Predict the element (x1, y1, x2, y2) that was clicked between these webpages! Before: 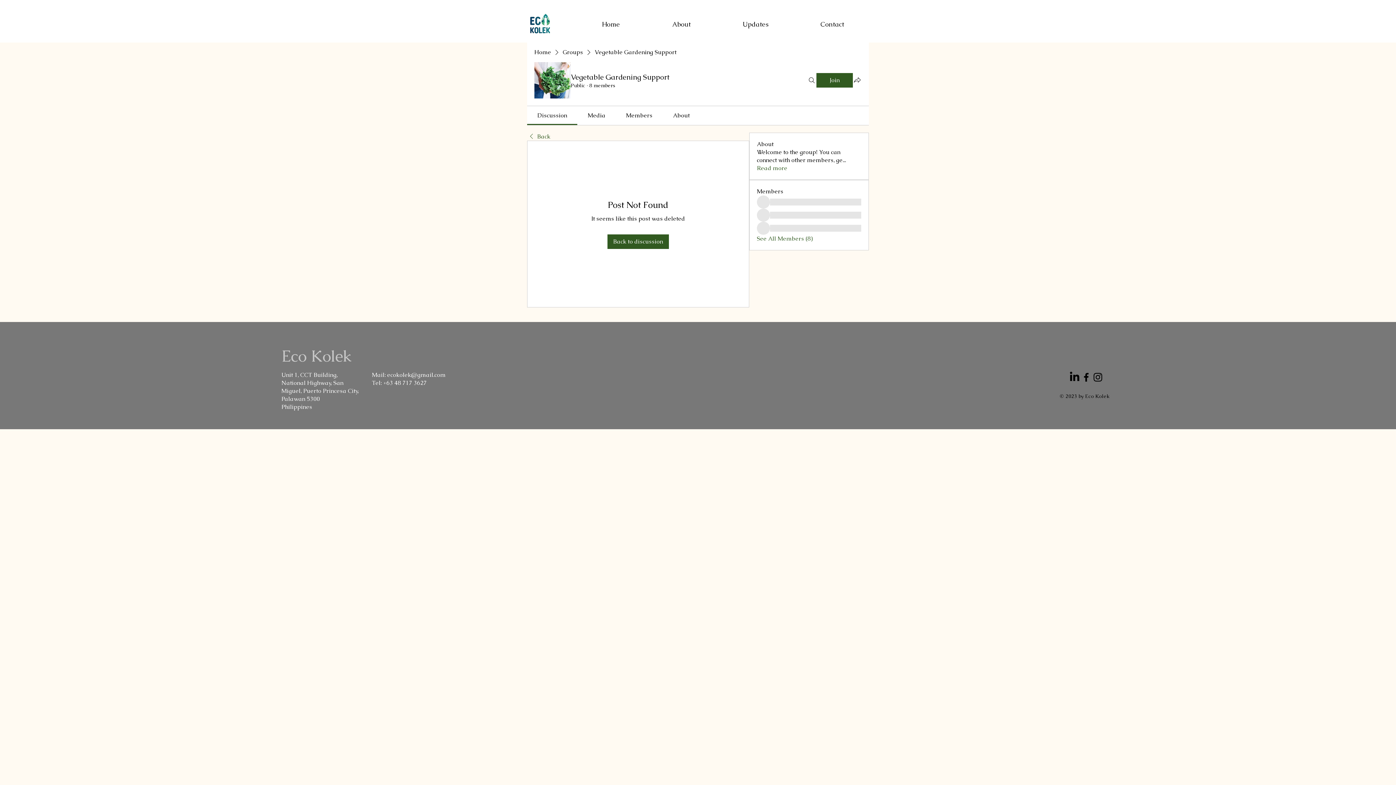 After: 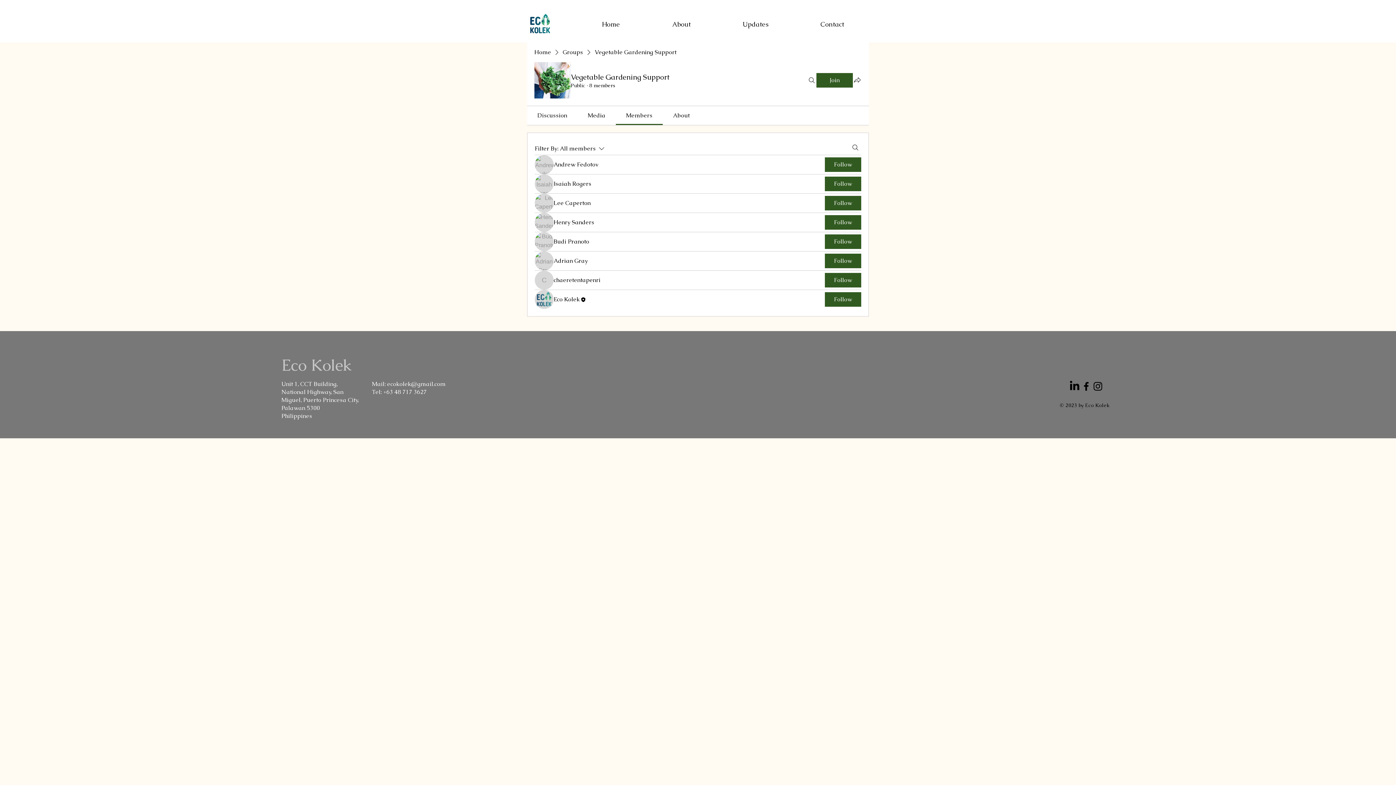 Action: bbox: (757, 234, 813, 242) label: See All Members (8)